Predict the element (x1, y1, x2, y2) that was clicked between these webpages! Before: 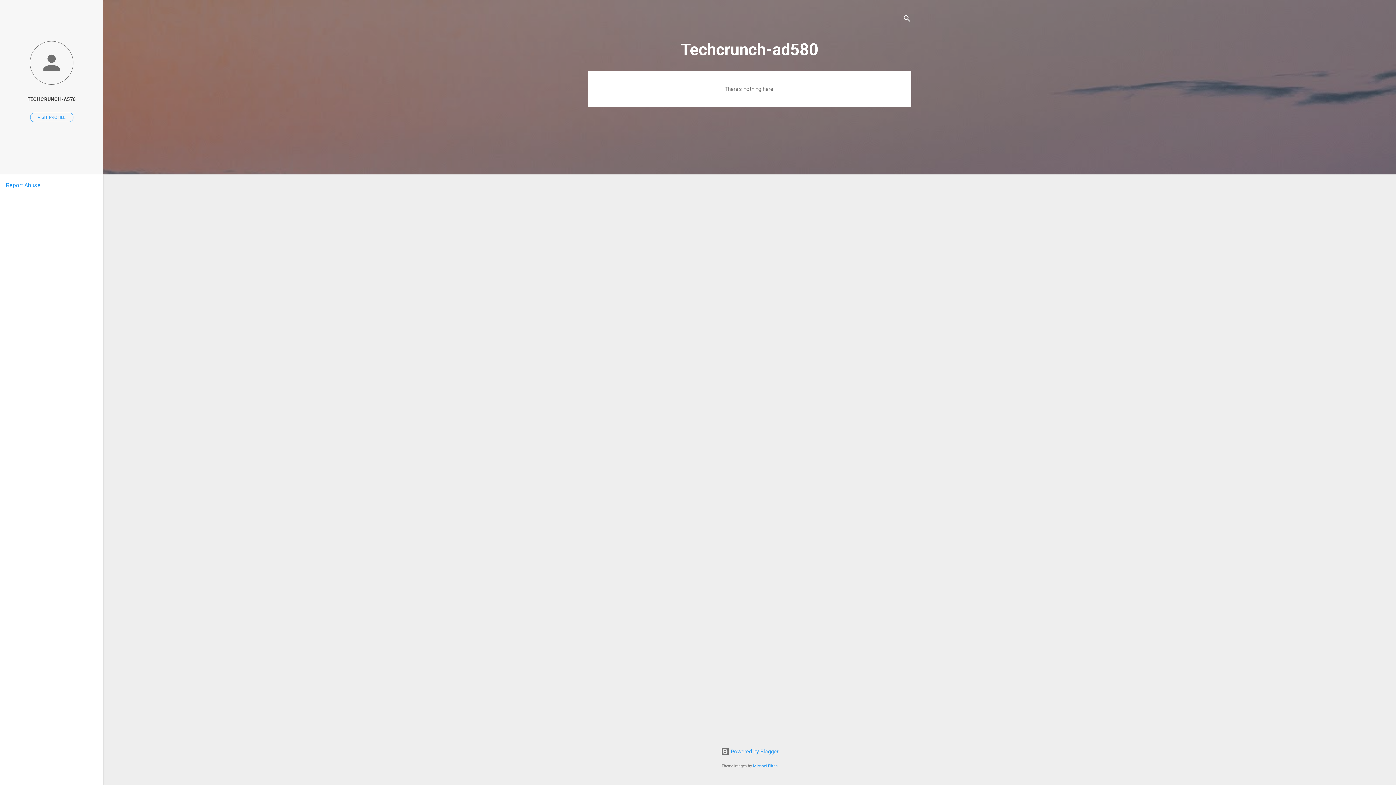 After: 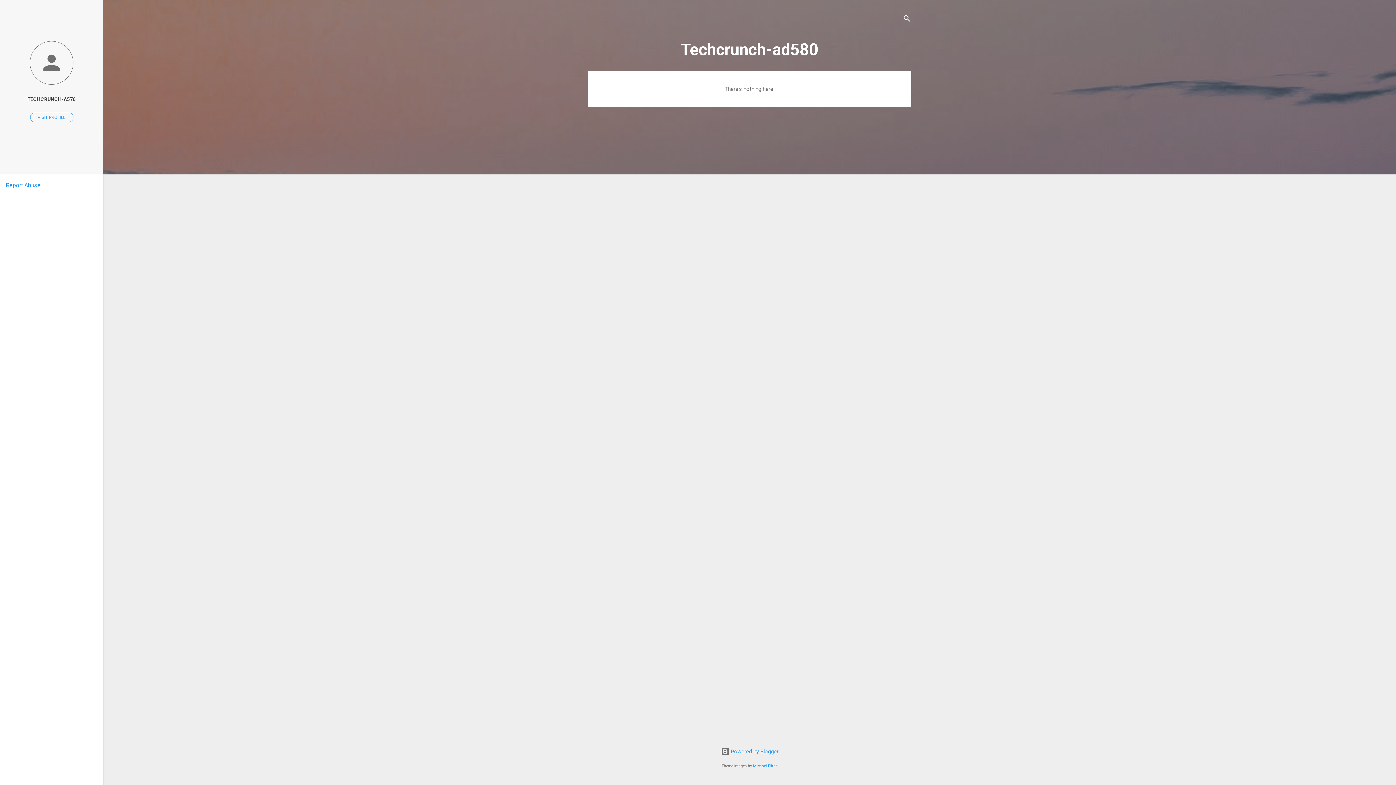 Action: label: Report Abuse bbox: (5, 181, 40, 188)